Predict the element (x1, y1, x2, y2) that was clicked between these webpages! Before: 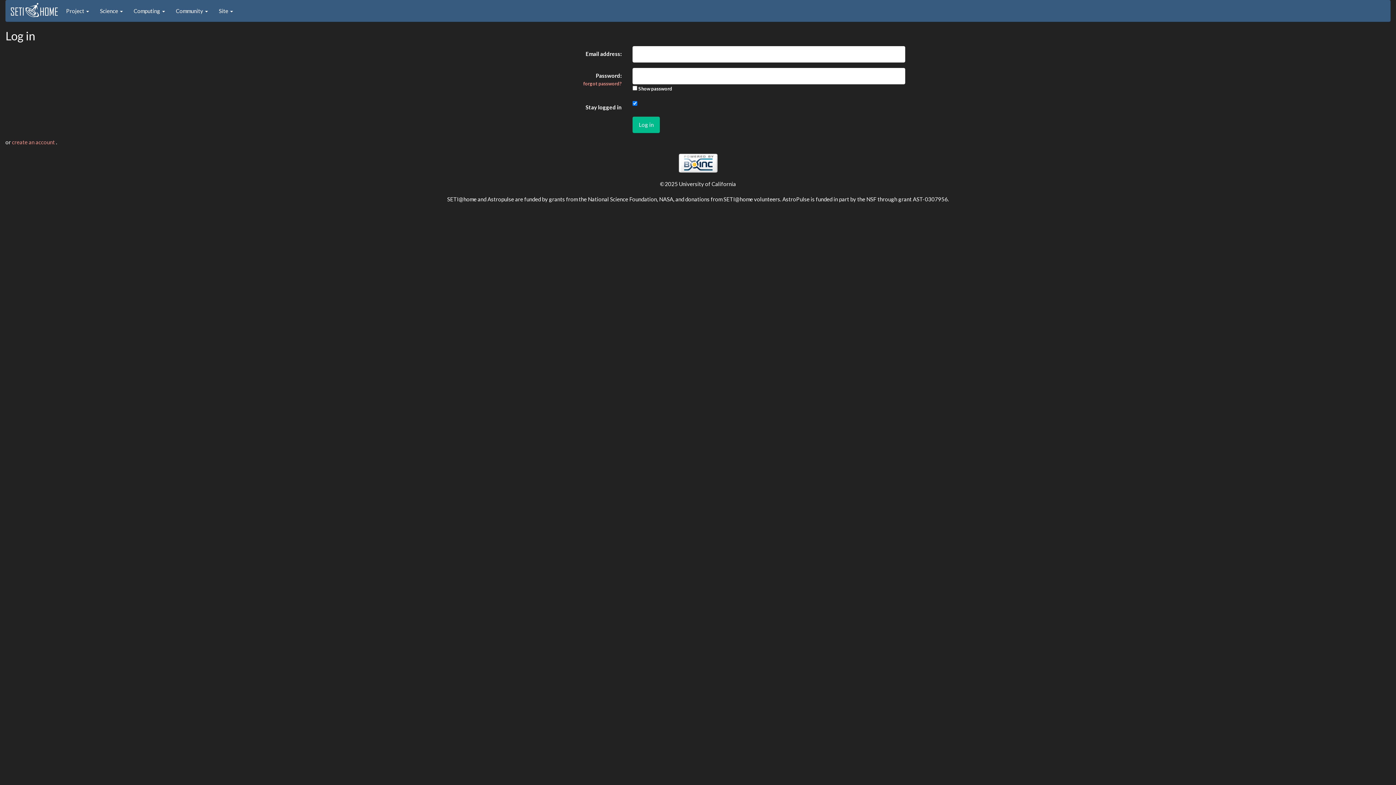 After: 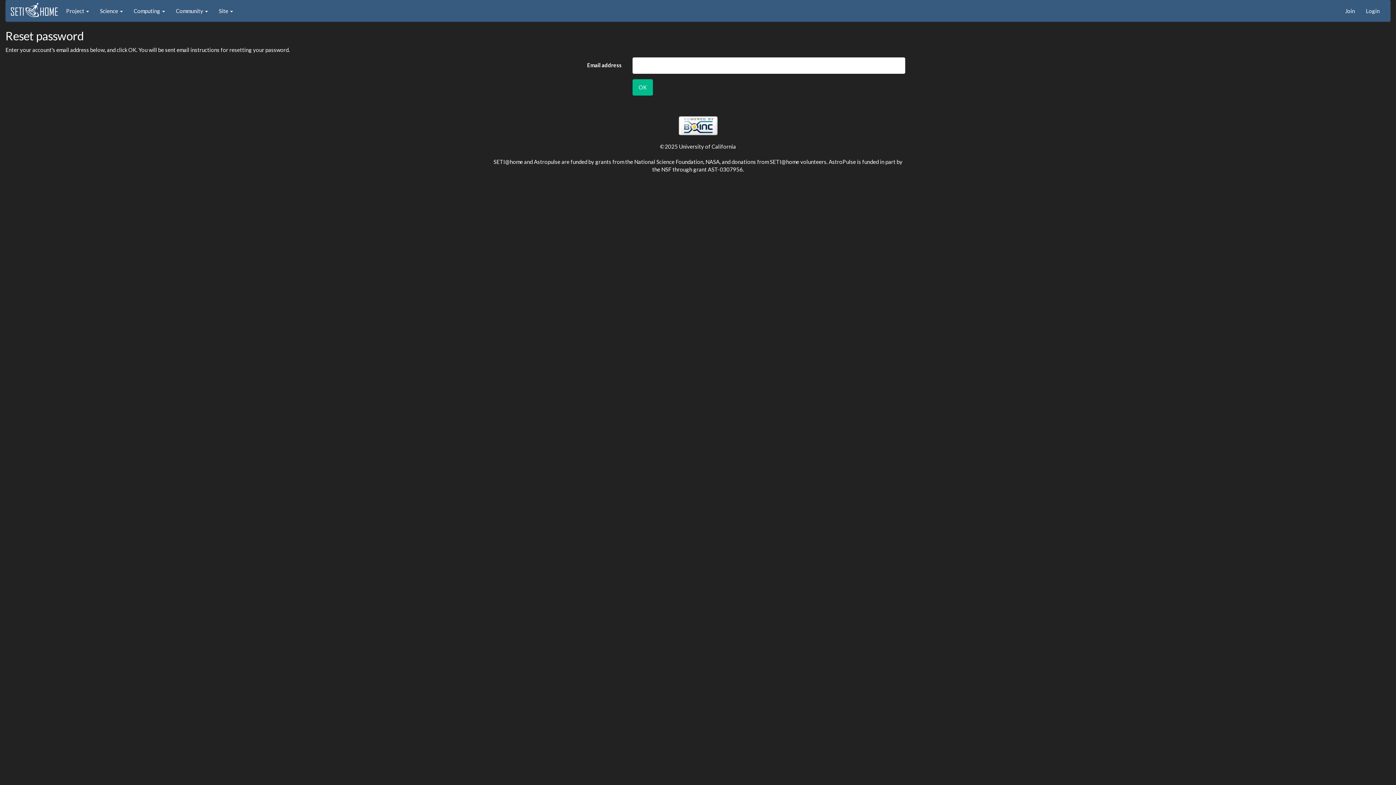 Action: label: forgot password? bbox: (583, 80, 621, 86)